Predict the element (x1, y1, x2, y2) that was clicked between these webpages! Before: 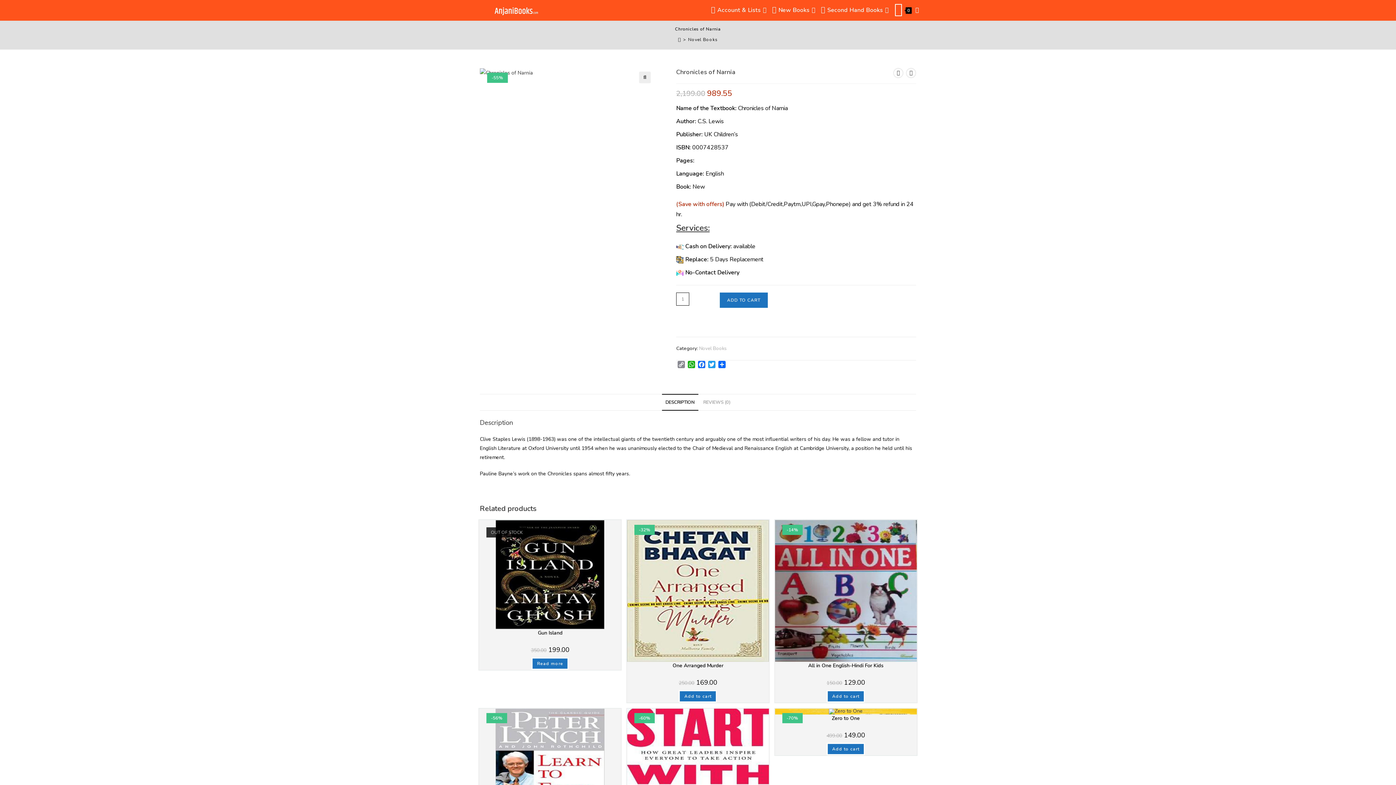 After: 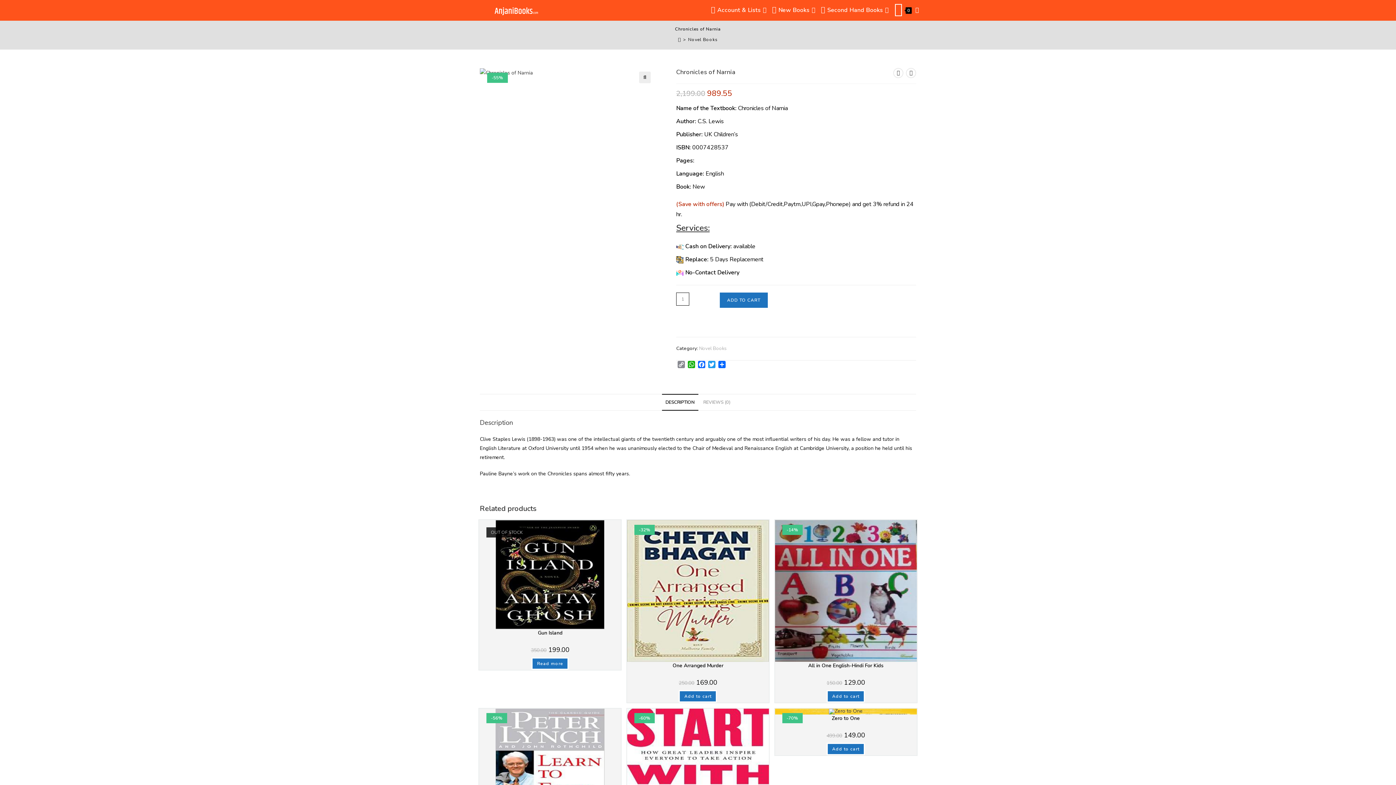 Action: label: New Books bbox: (770, 0, 819, 20)